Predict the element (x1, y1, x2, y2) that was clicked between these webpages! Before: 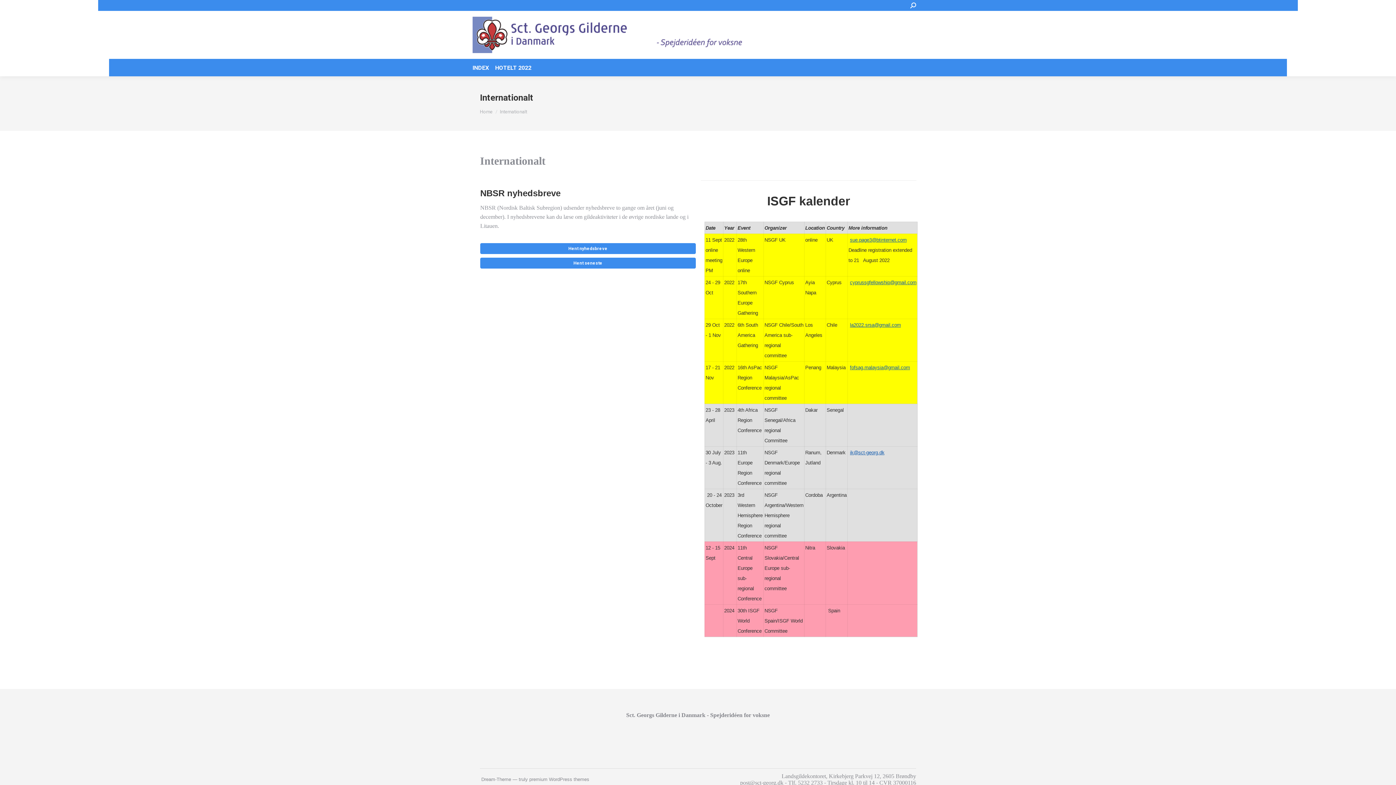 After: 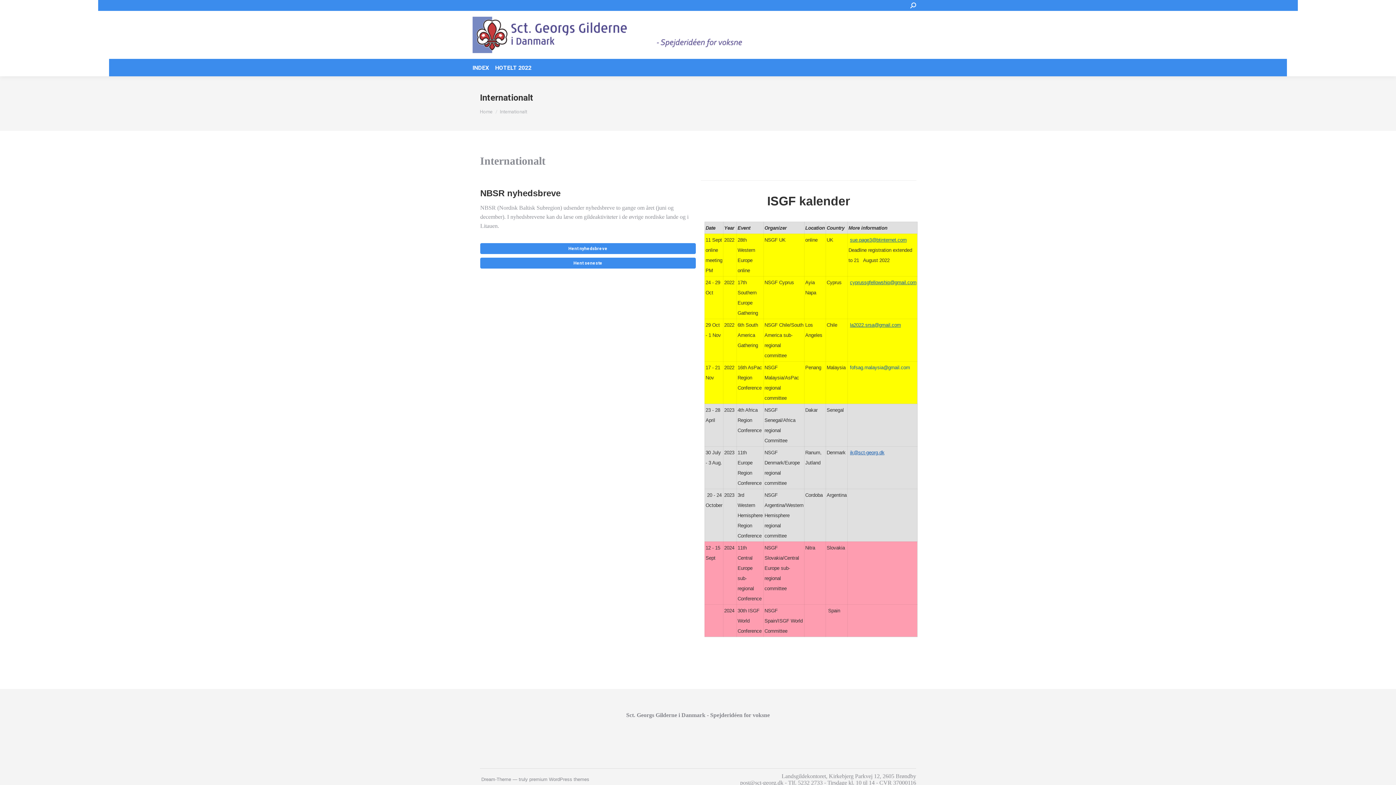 Action: bbox: (850, 365, 910, 370) label: fofsag.malaysia@gmail.com